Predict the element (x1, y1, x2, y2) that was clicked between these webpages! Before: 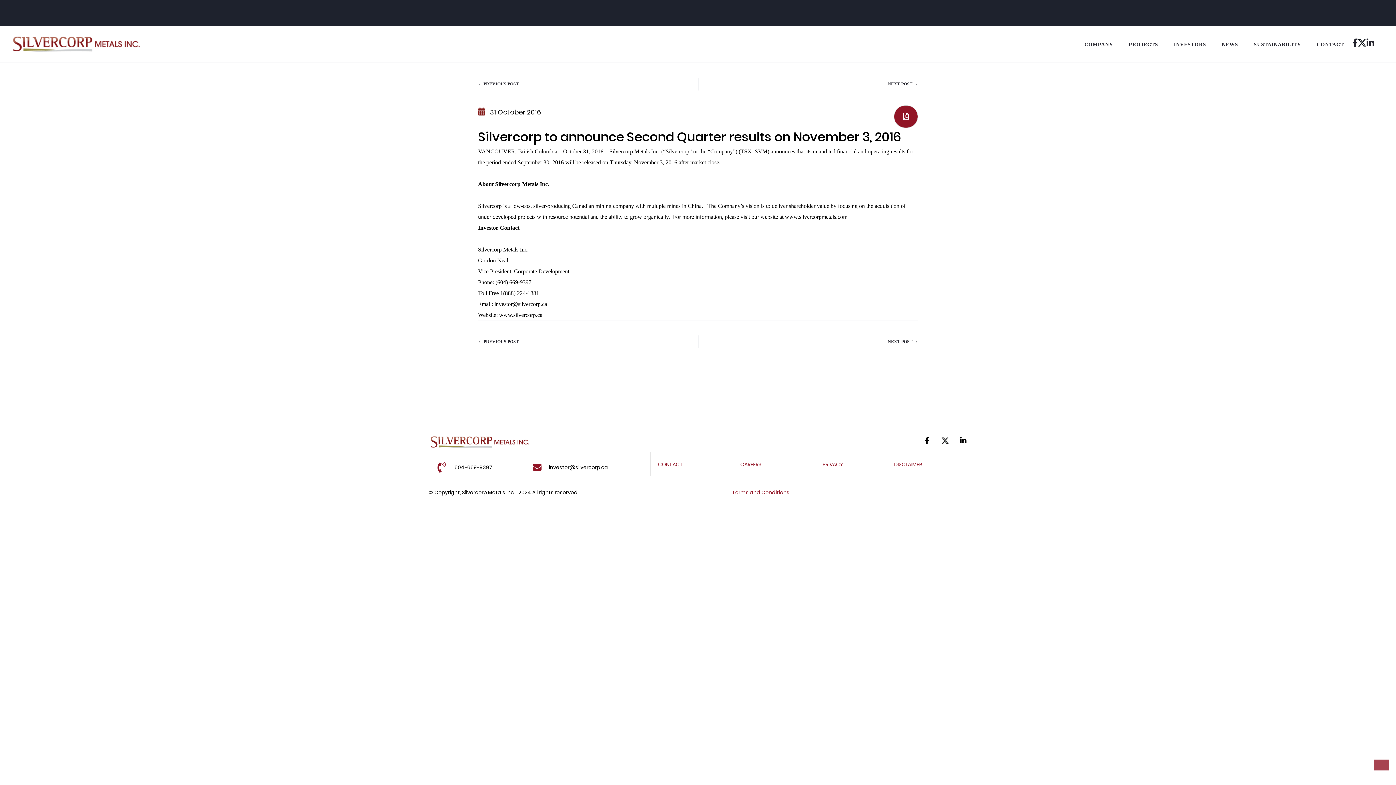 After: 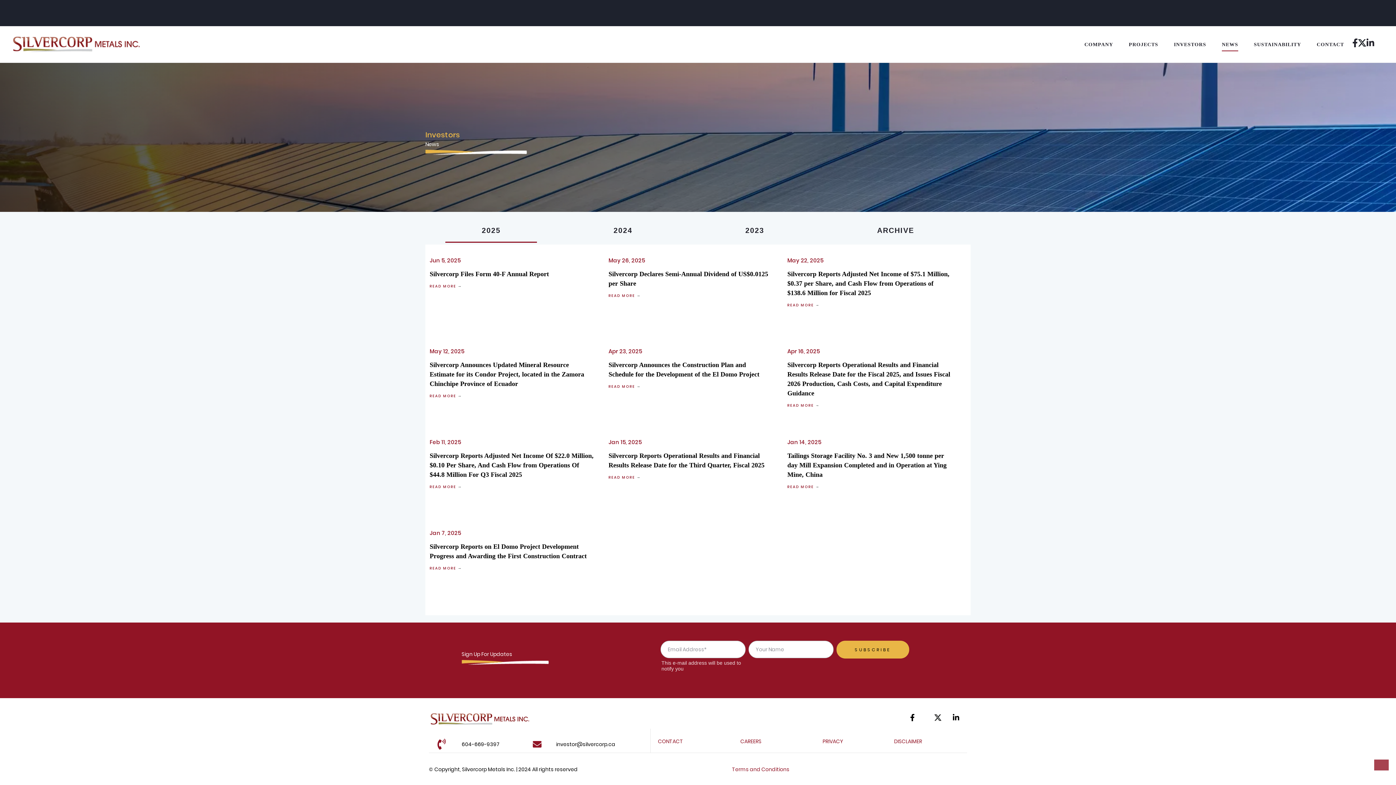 Action: label: NEWS bbox: (1222, 39, 1238, 50)